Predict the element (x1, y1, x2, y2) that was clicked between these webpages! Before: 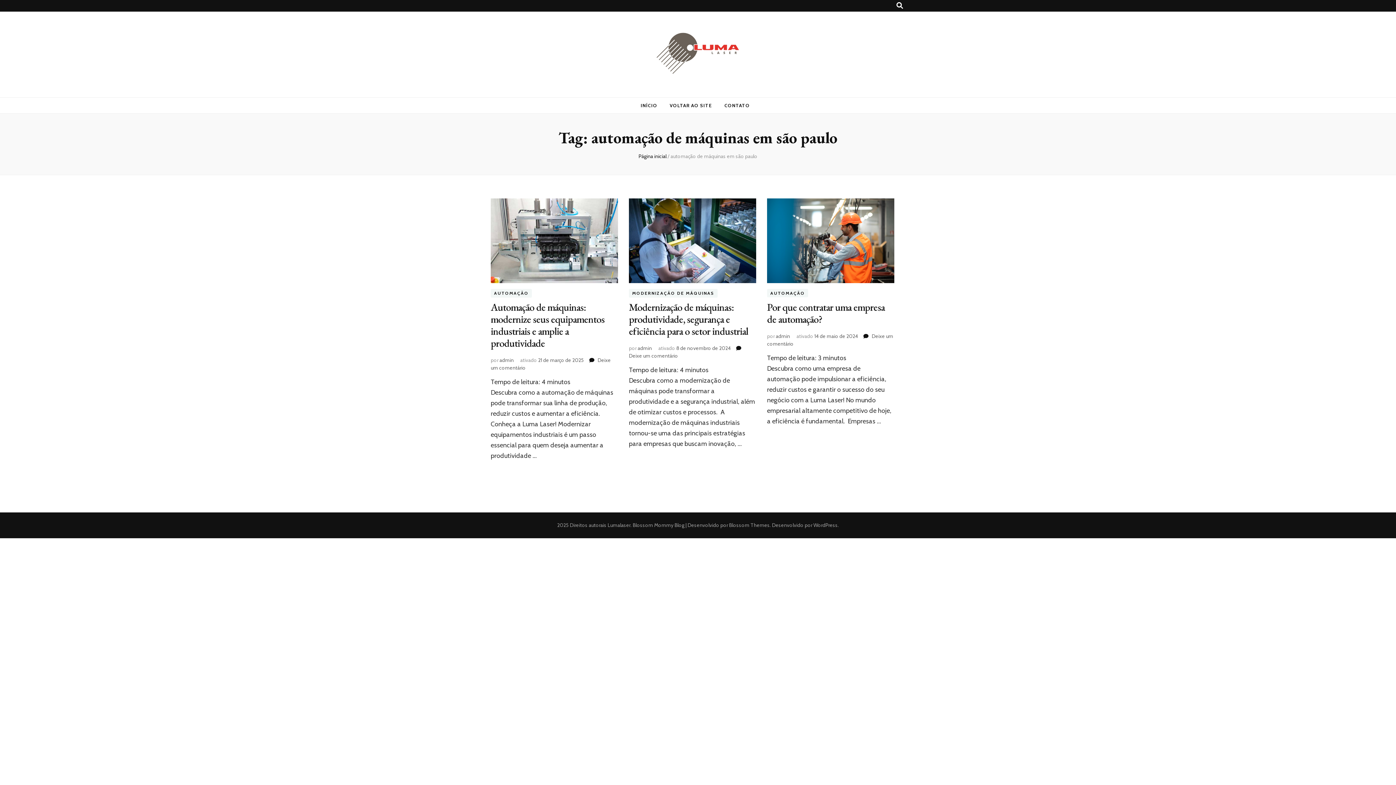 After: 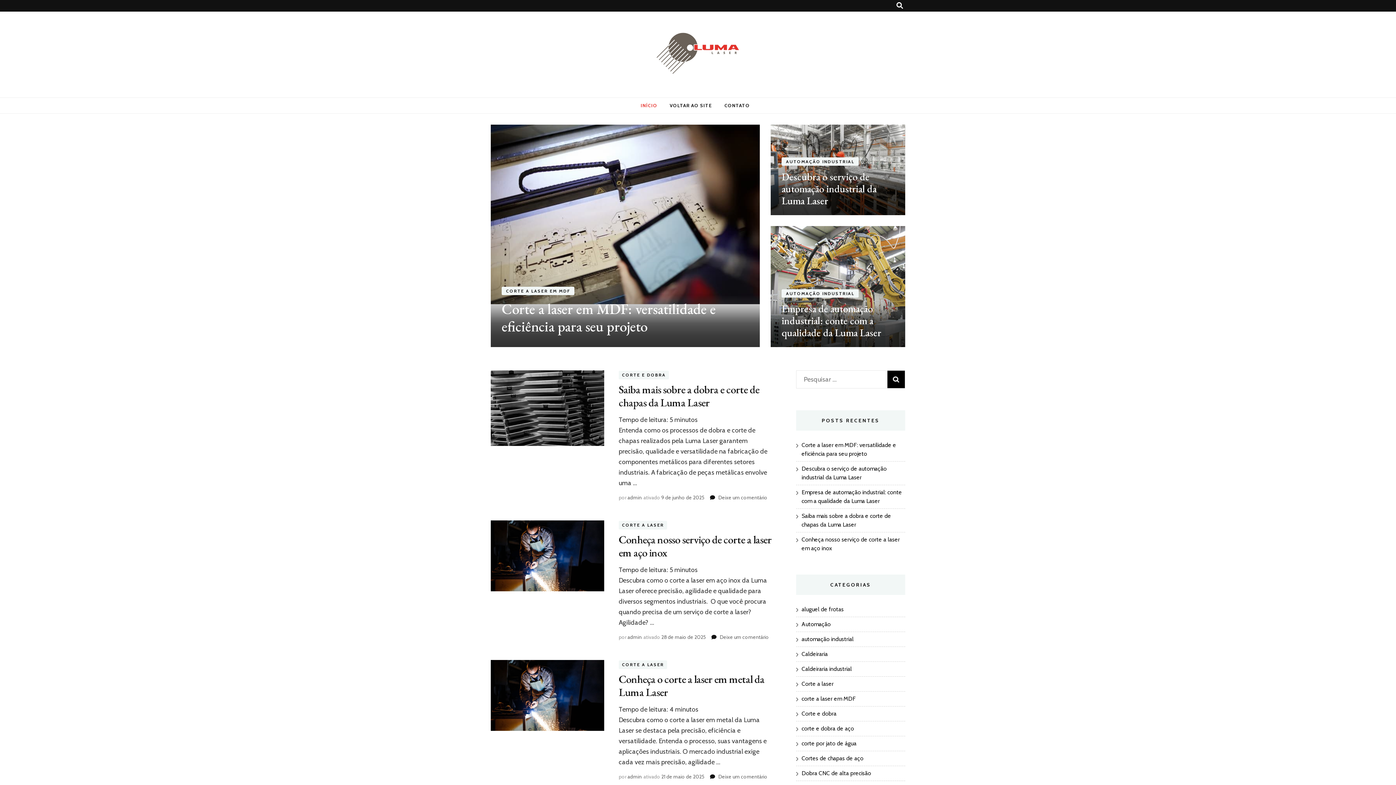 Action: bbox: (638, 153, 666, 159) label: Página inicial